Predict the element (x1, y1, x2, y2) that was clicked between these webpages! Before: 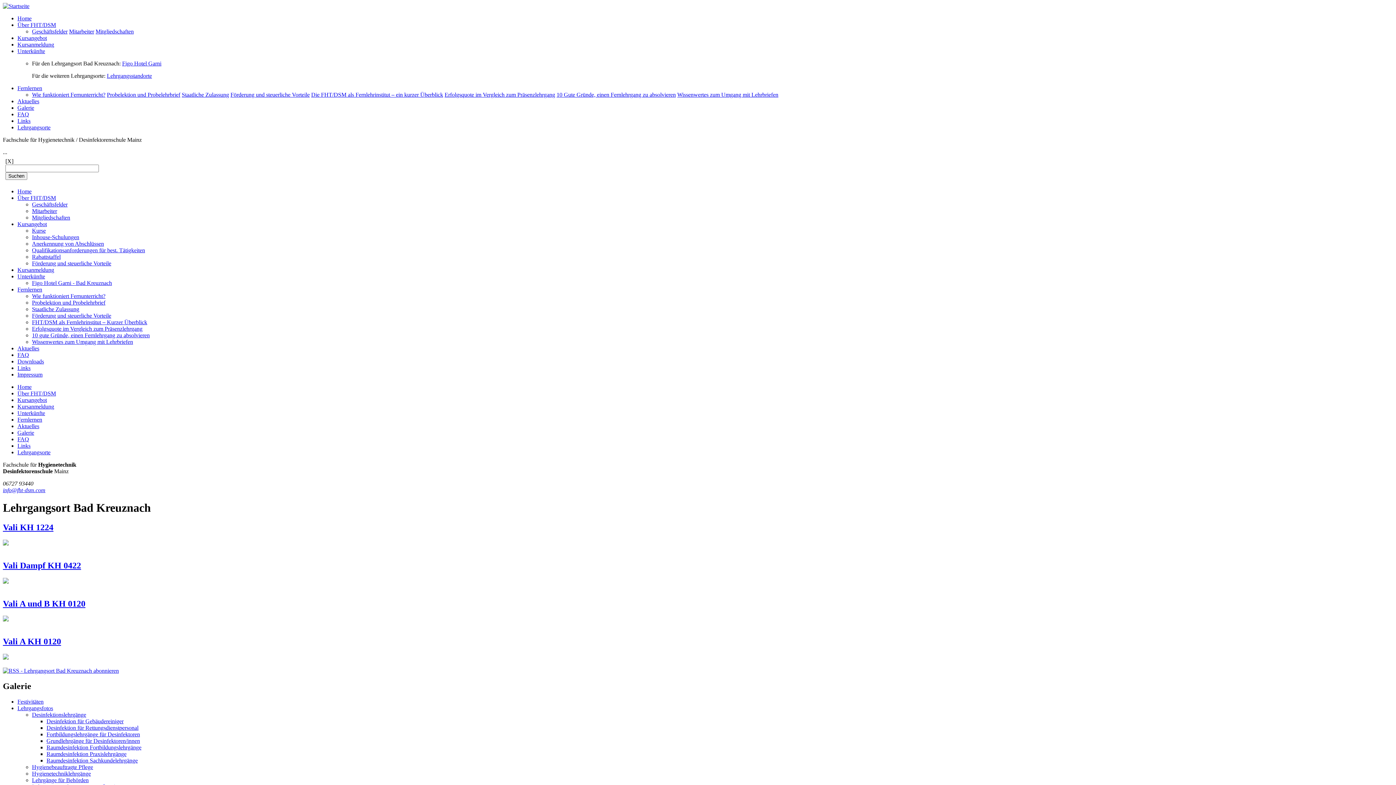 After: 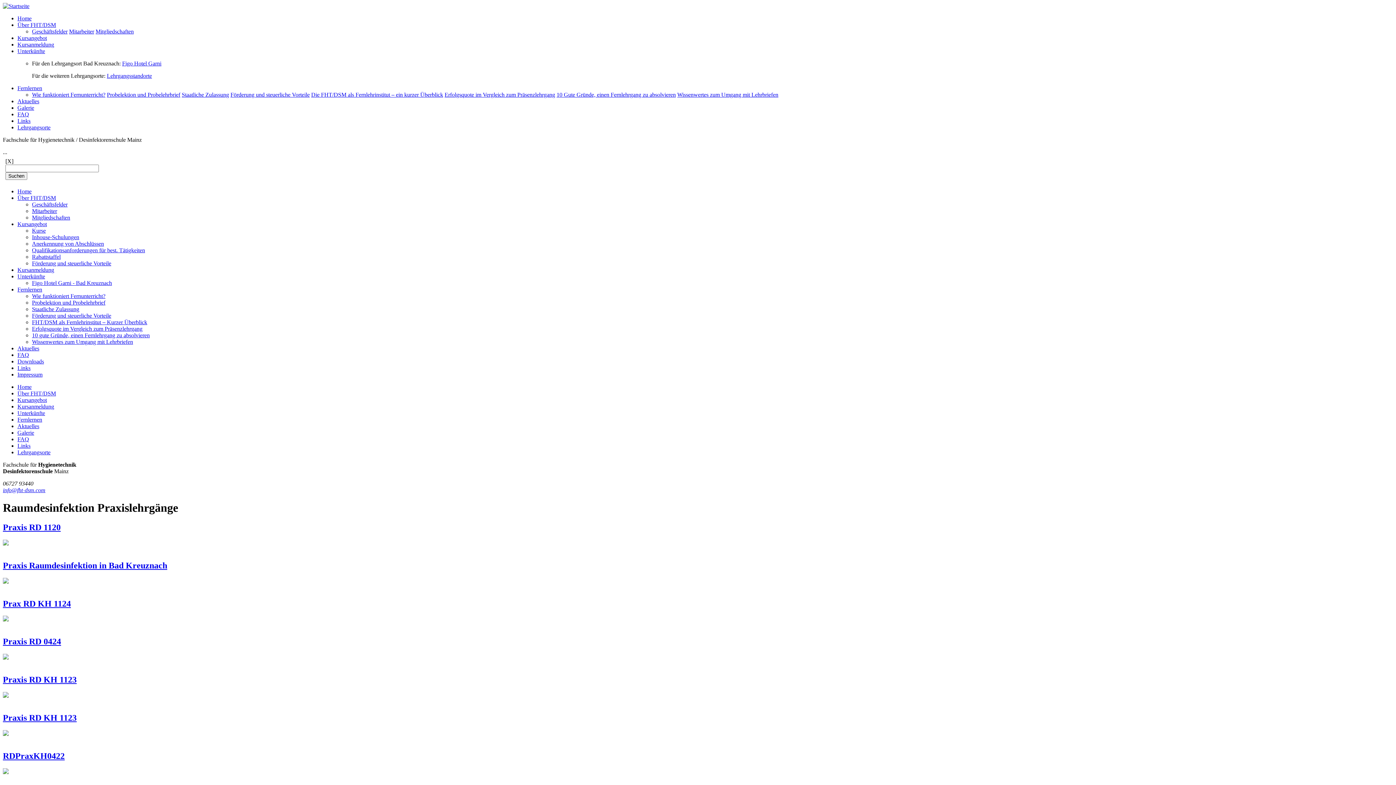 Action: bbox: (46, 751, 126, 757) label: Raumdesinfektion Praxislehrgänge